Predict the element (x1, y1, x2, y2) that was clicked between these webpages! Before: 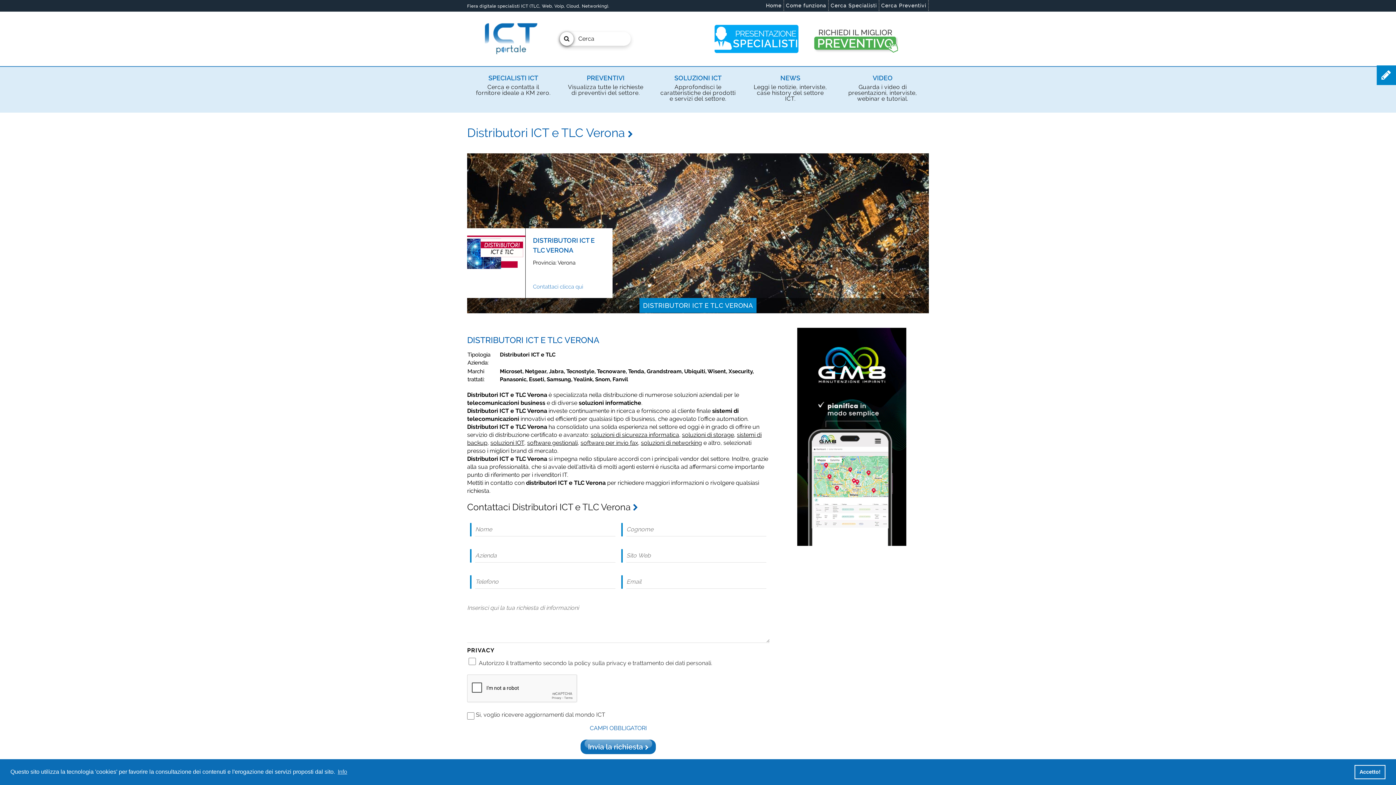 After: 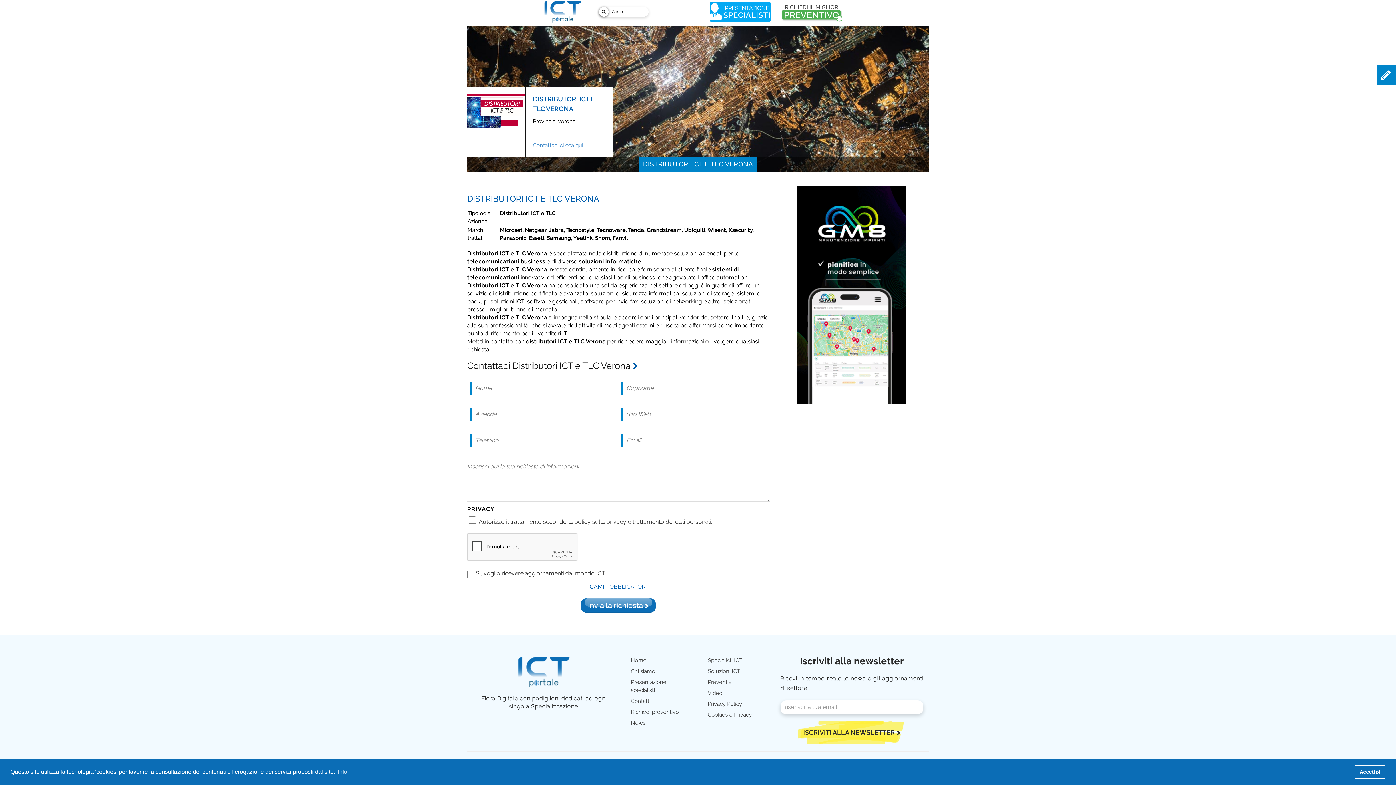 Action: bbox: (533, 283, 583, 290) label: Contattaci clicca qui